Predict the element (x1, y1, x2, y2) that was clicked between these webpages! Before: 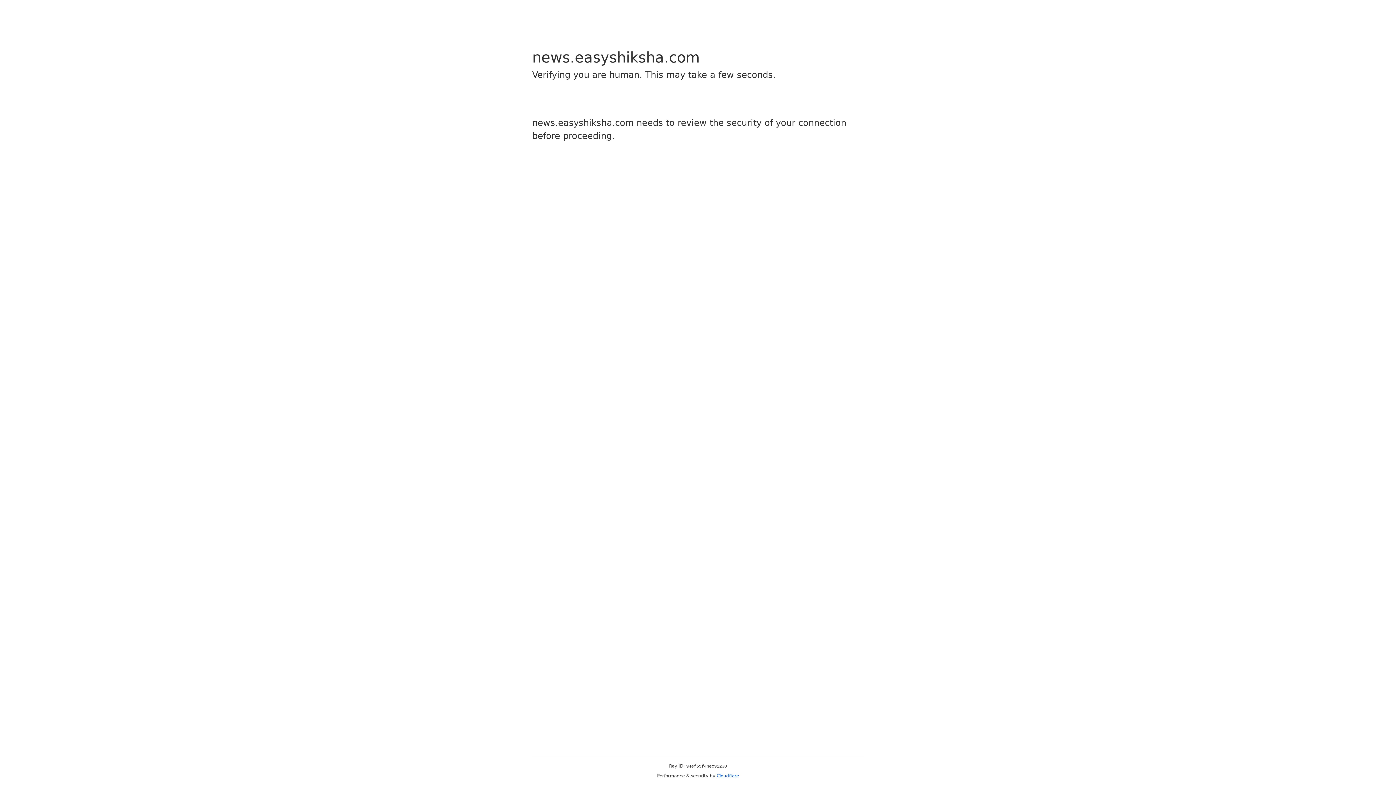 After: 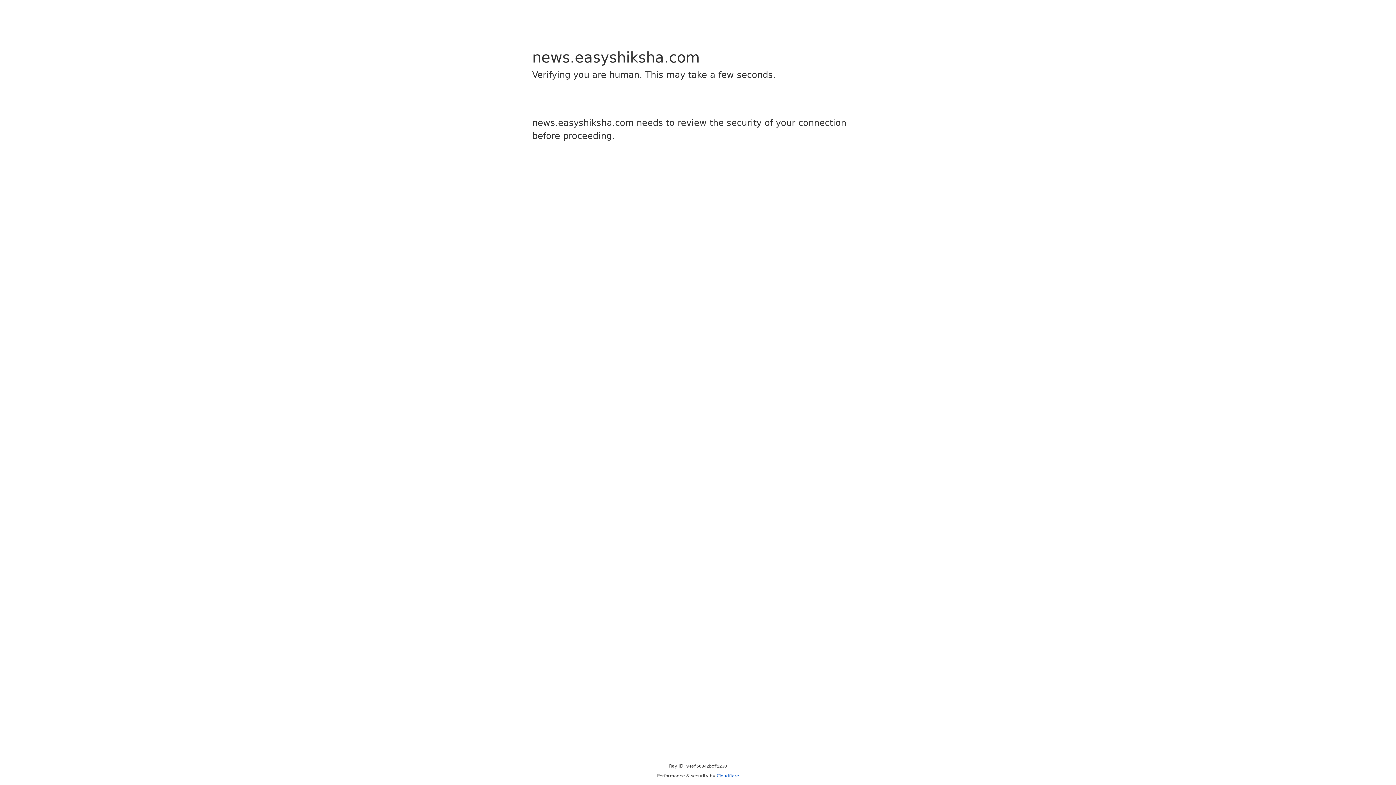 Action: bbox: (716, 773, 739, 778) label: Cloudflare